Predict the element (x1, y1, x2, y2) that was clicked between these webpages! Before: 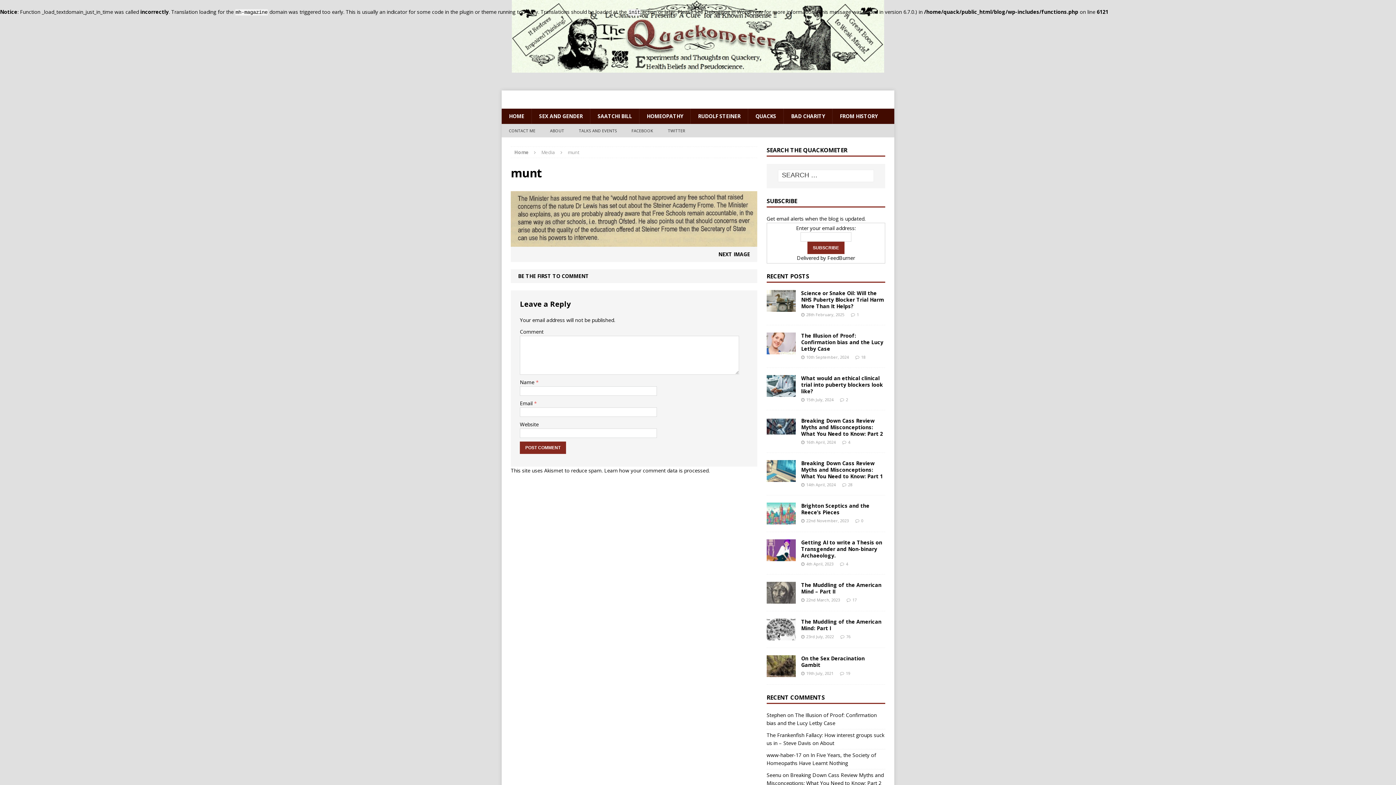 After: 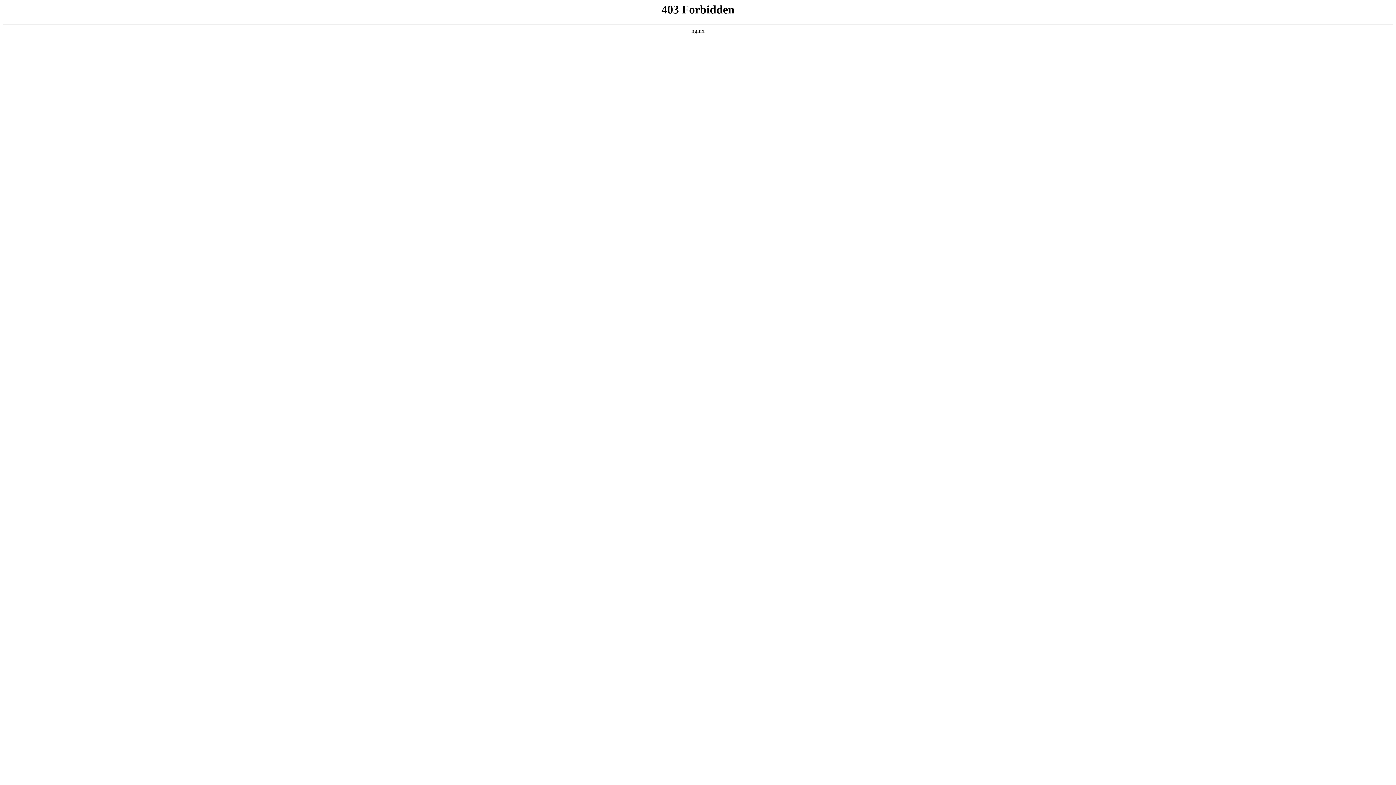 Action: label: Debugging in WordPress bbox: (704, 8, 762, 15)